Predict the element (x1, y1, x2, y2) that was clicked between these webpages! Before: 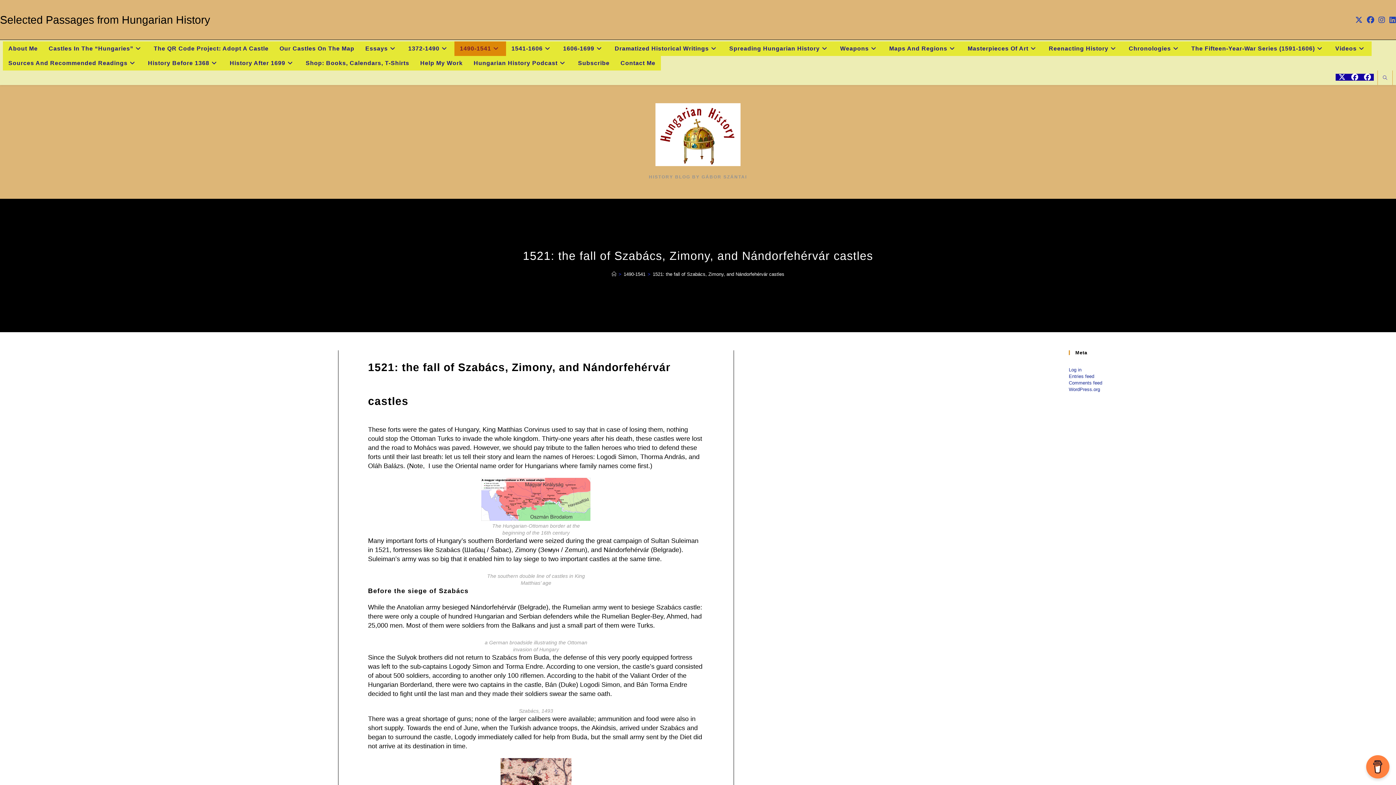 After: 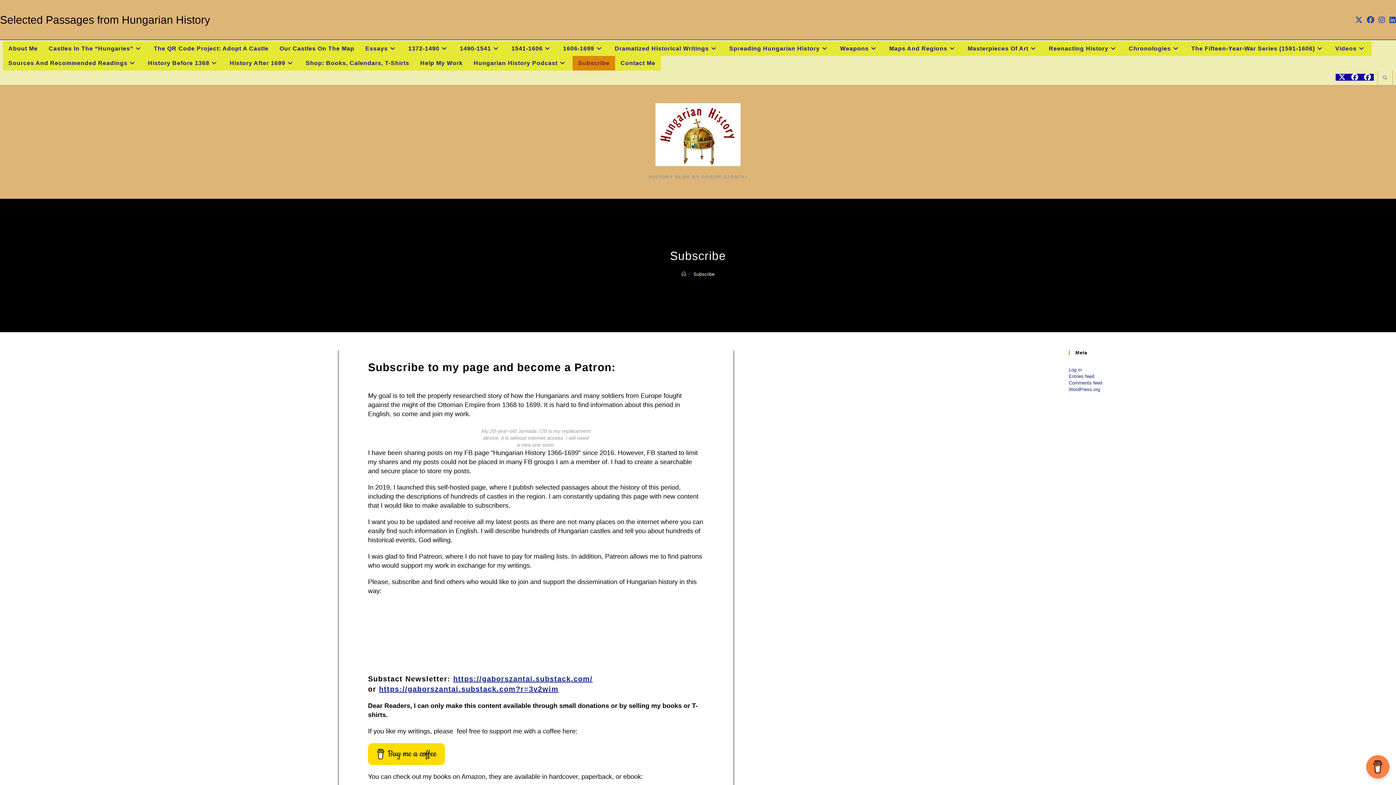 Action: label: Subscribe bbox: (572, 56, 615, 70)